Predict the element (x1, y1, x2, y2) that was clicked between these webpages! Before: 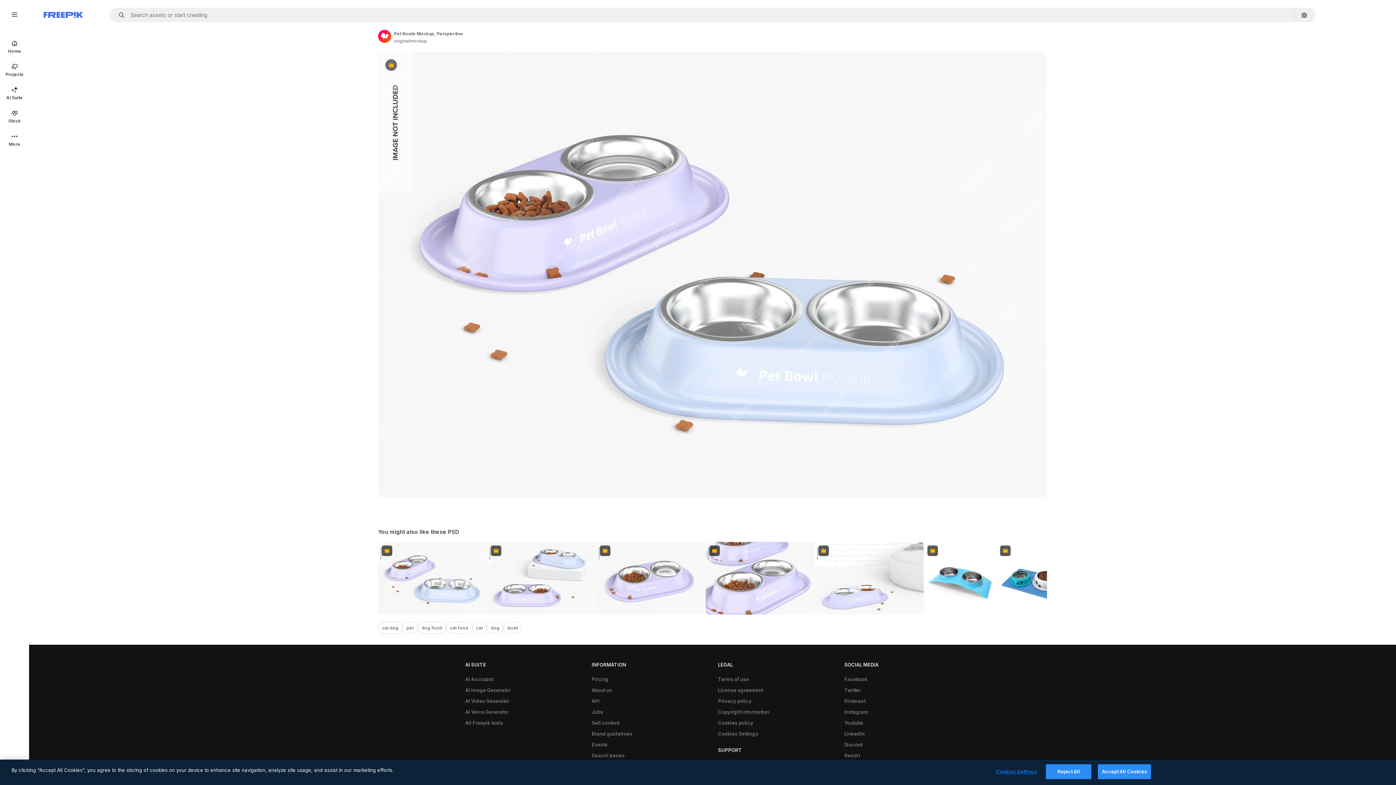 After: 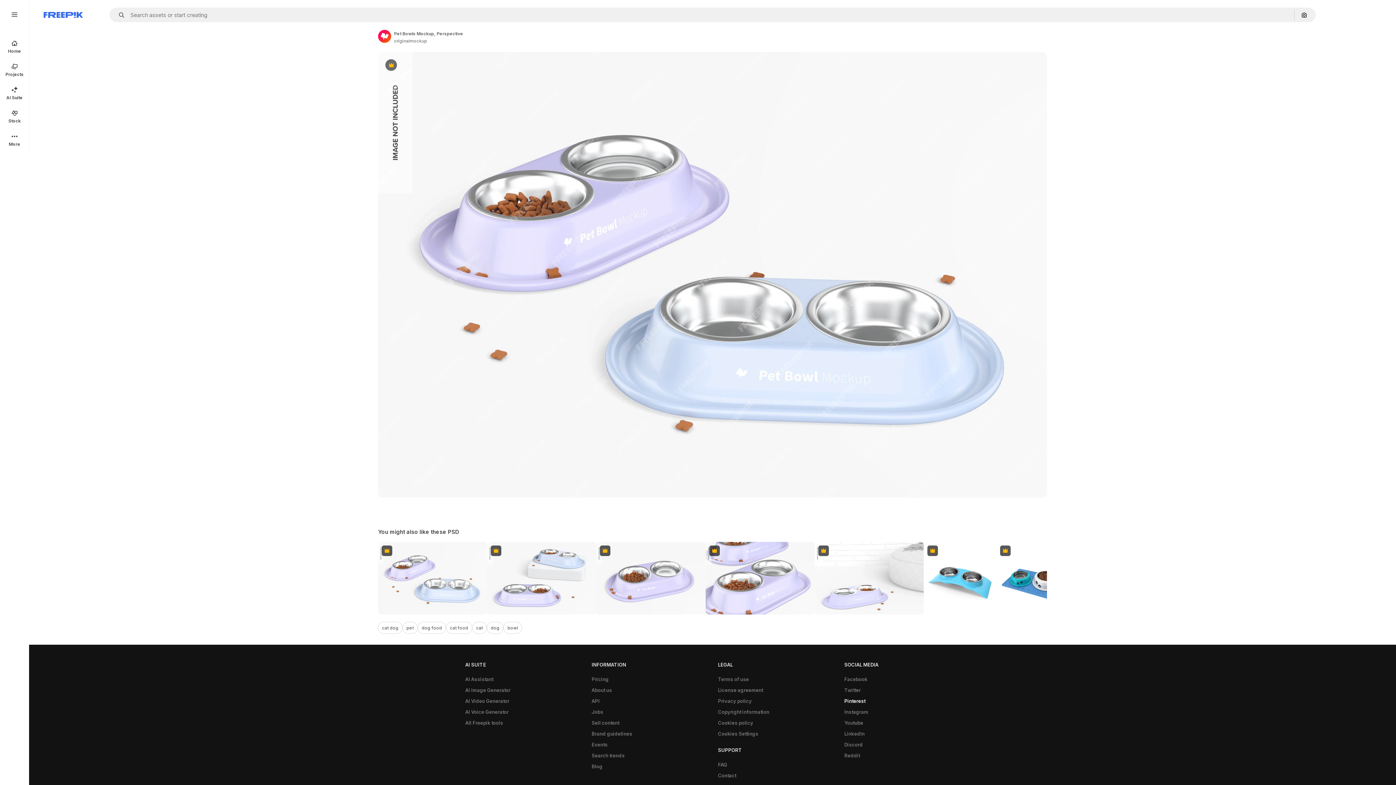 Action: bbox: (840, 696, 869, 707) label: Pinterest